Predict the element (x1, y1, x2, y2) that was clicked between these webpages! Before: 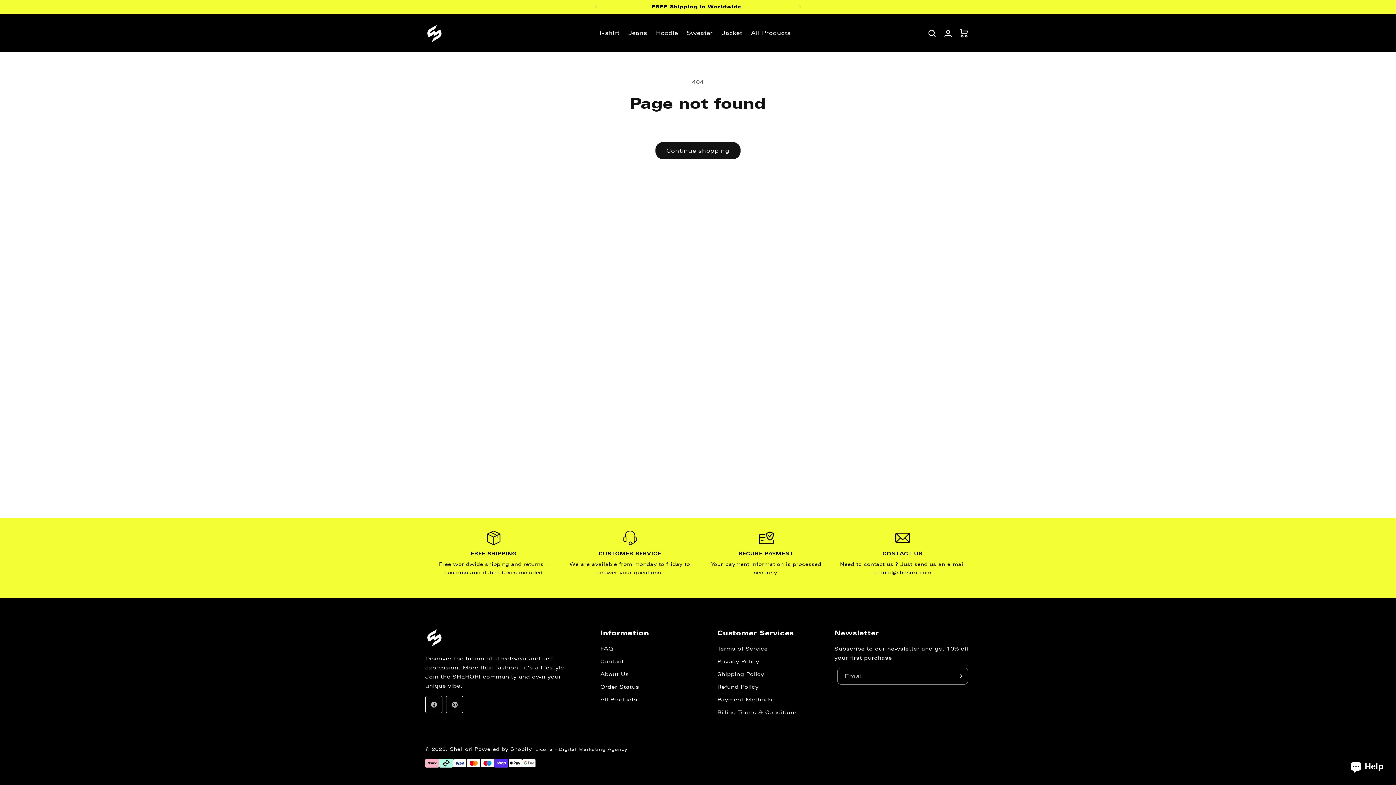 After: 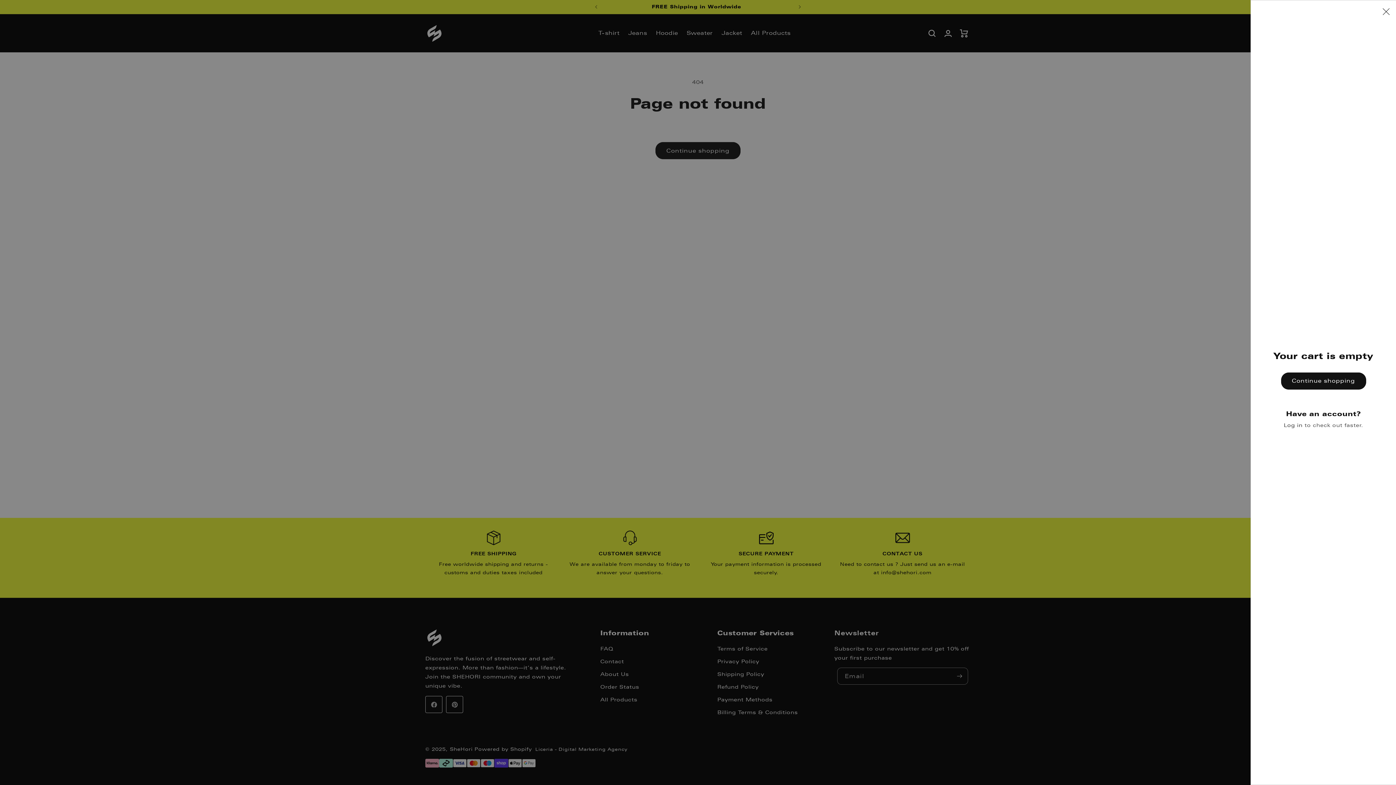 Action: bbox: (956, 29, 972, 37) label: Cart